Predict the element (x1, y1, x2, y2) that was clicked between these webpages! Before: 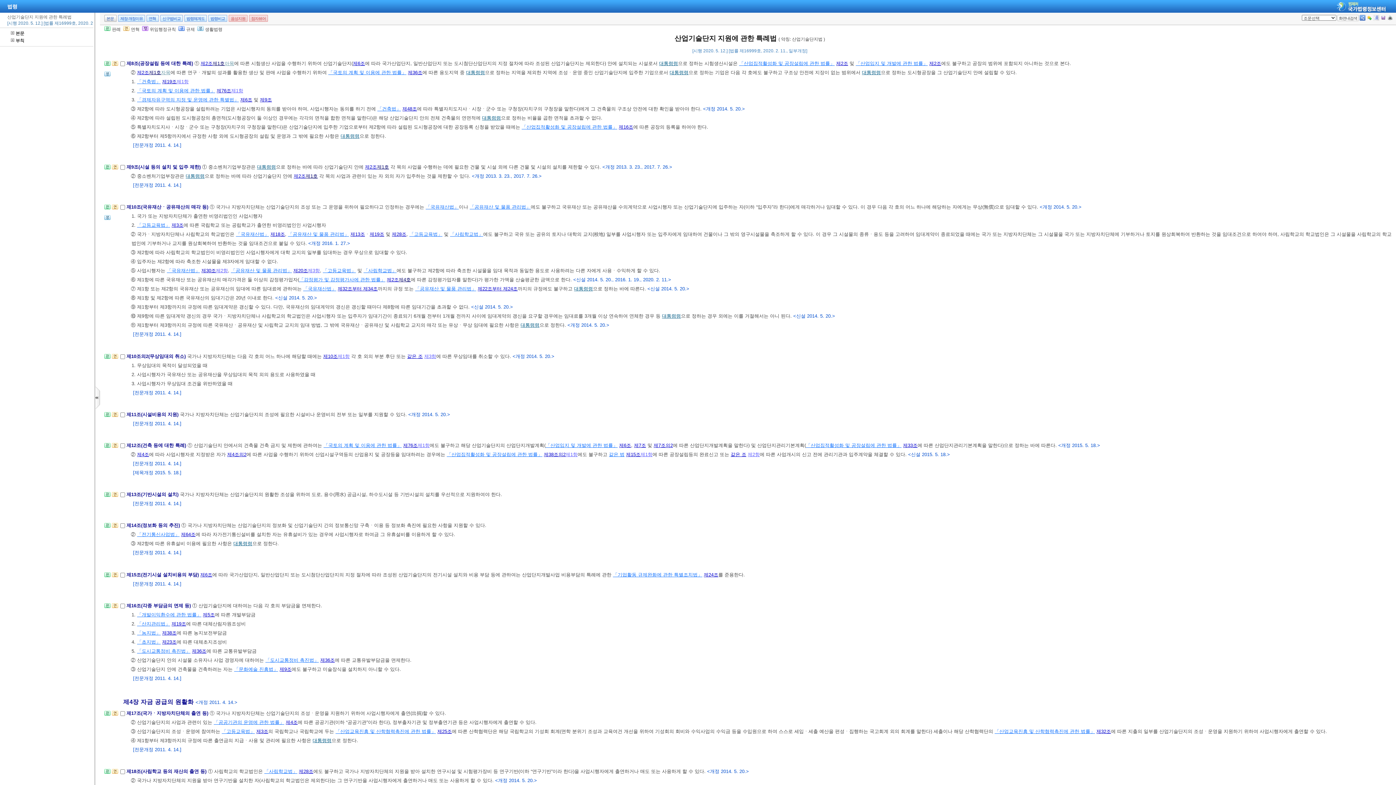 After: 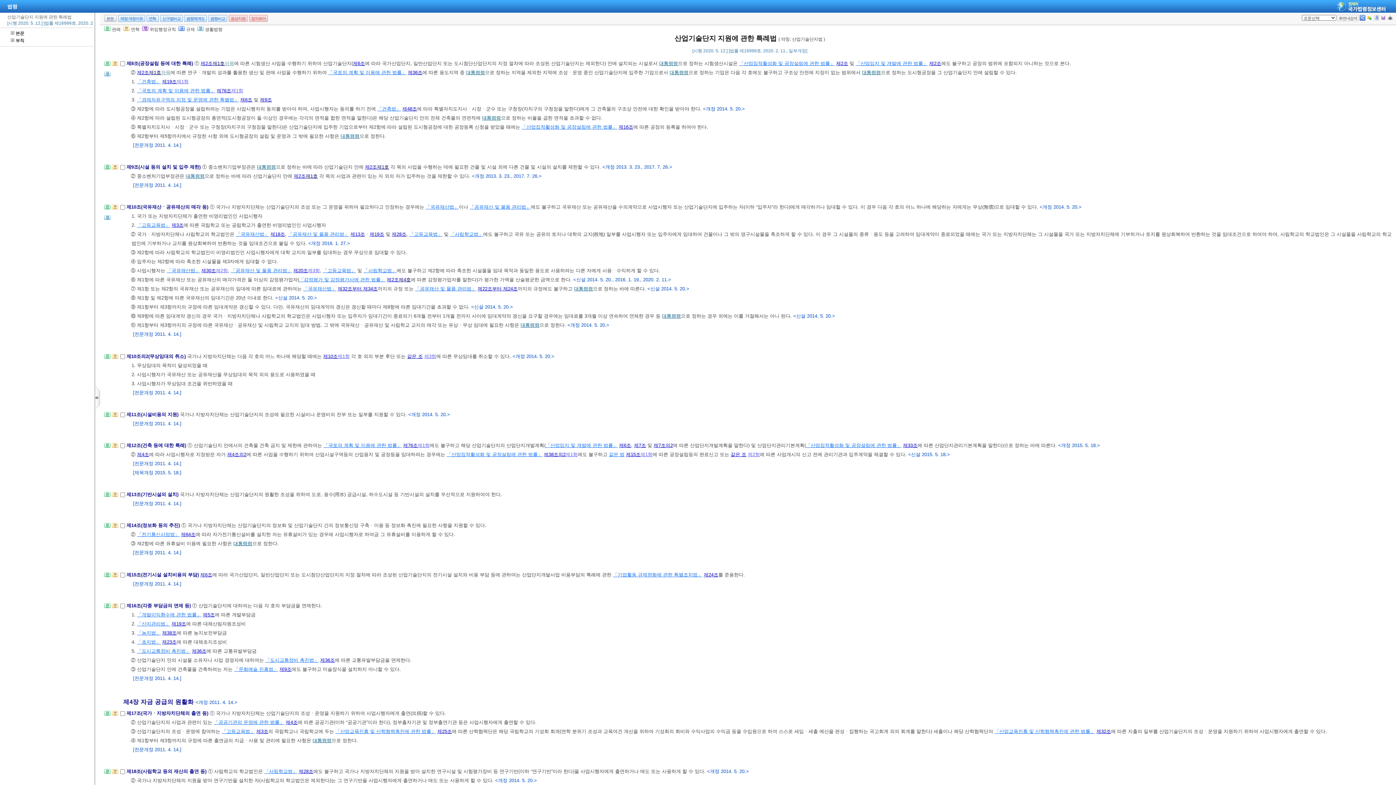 Action: bbox: (425, 204, 458, 209) label: 「국유재산법」